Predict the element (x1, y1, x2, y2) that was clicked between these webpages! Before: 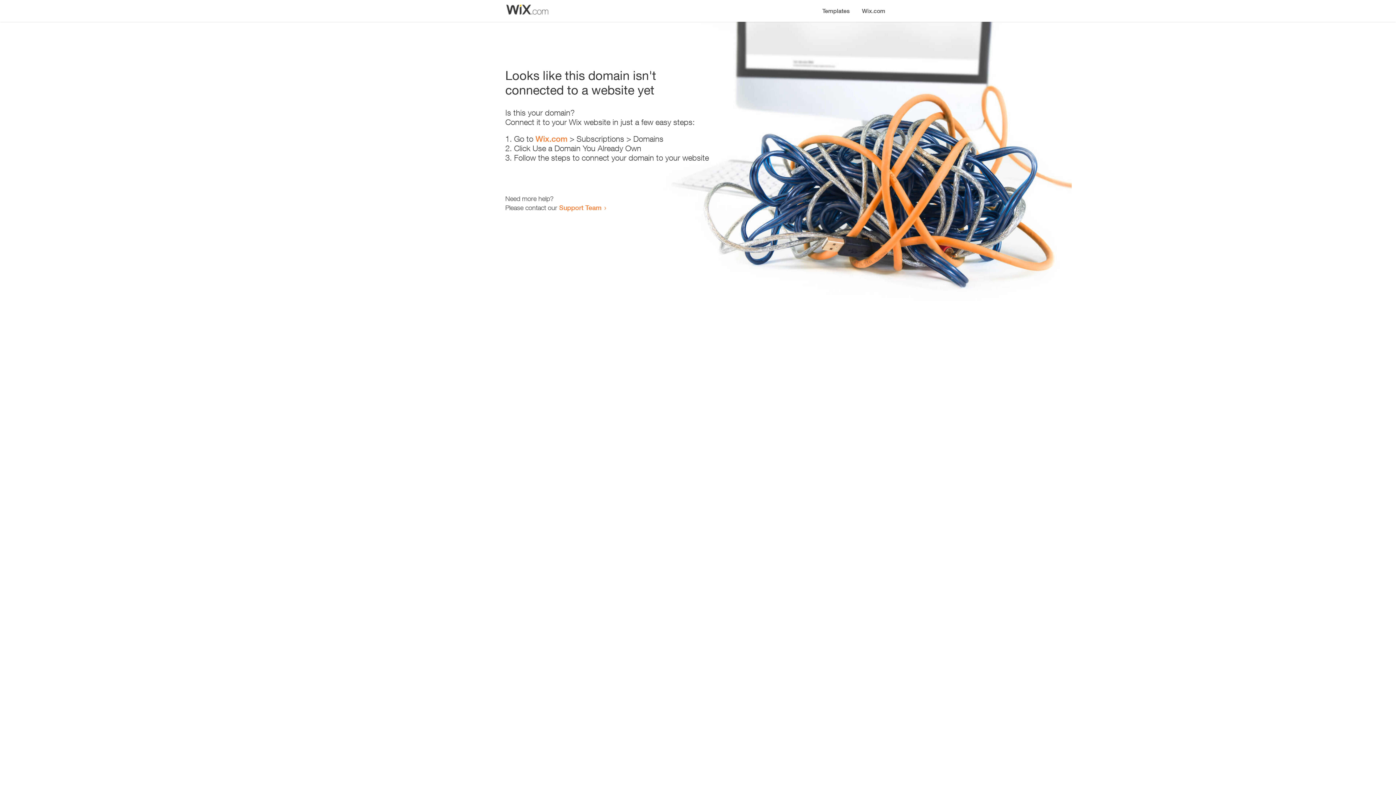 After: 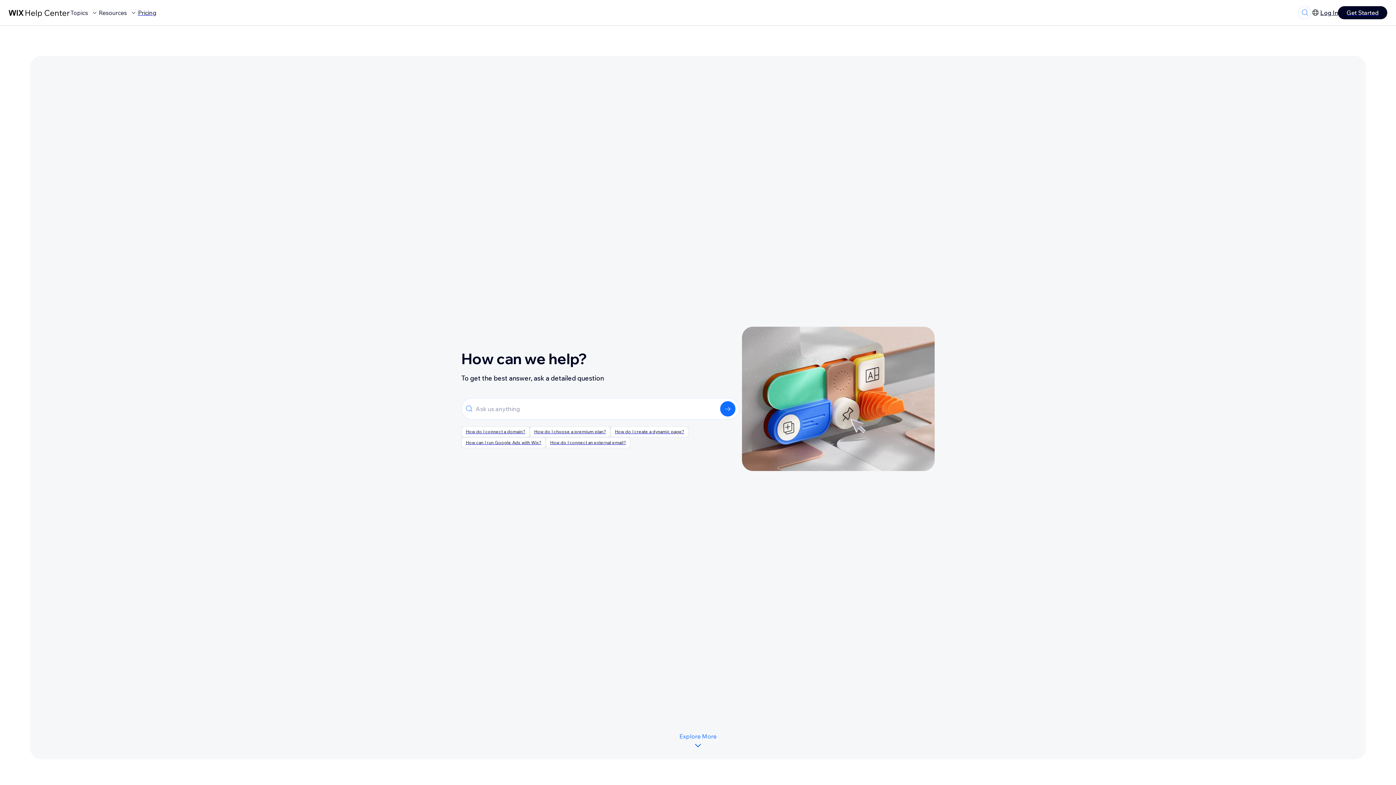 Action: bbox: (559, 203, 601, 211) label: Support Team